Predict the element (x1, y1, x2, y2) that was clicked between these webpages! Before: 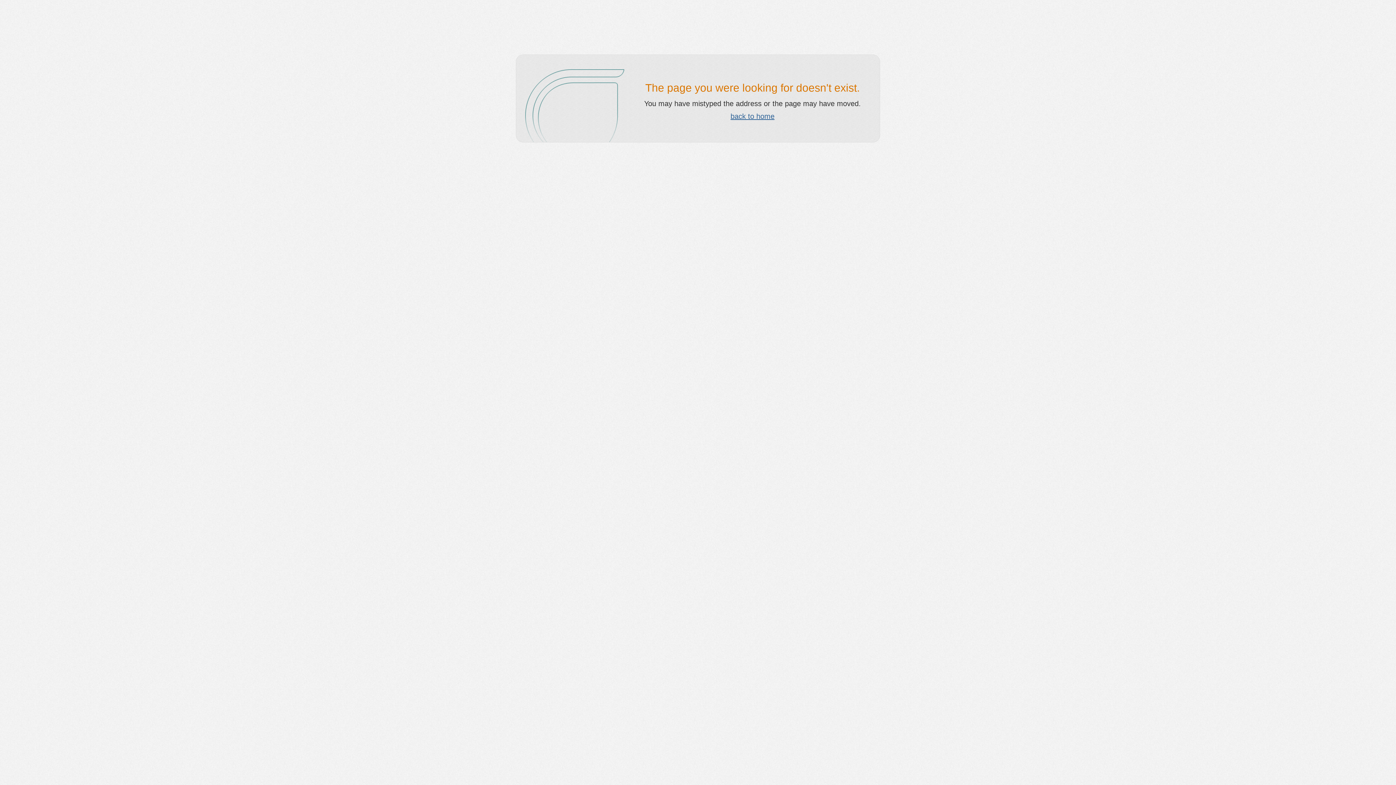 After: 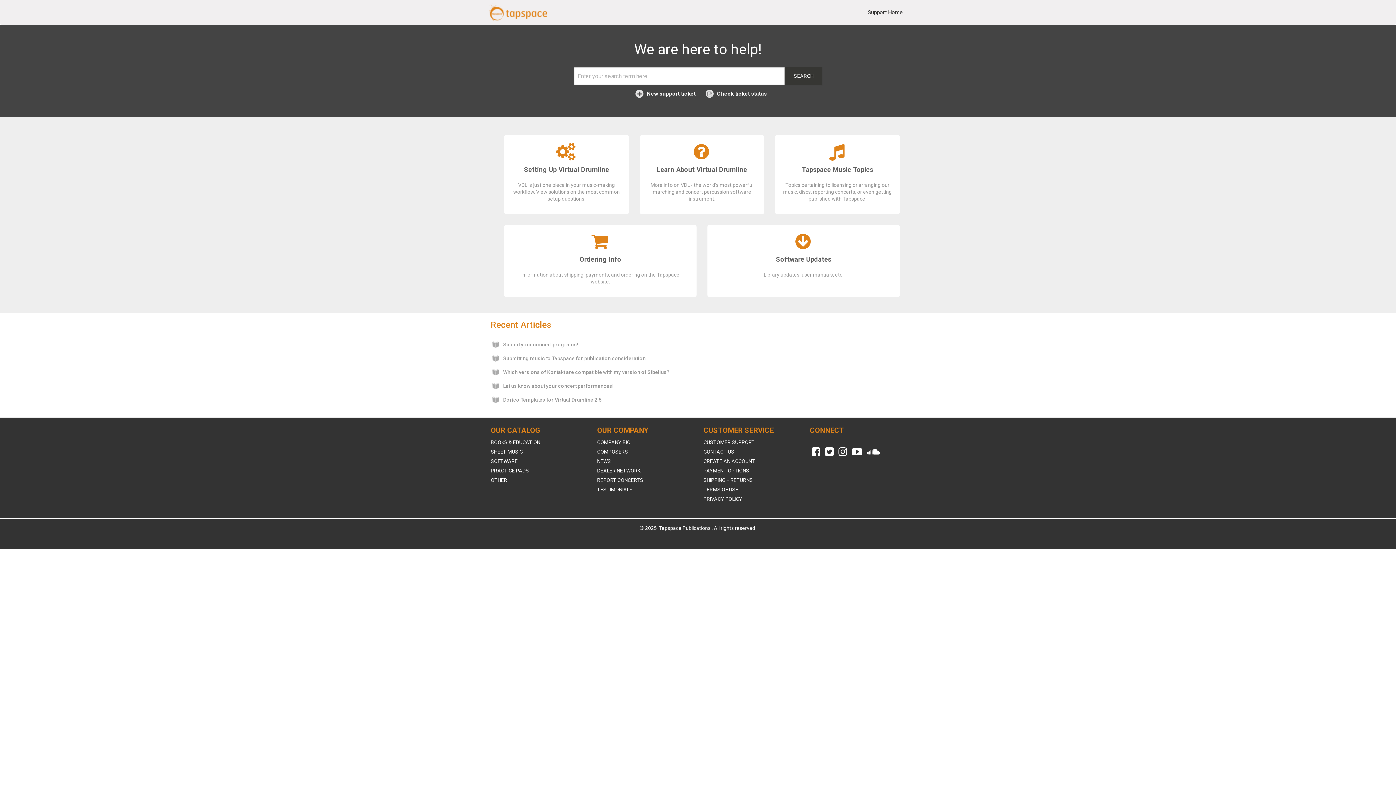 Action: bbox: (730, 112, 774, 120) label: back to home